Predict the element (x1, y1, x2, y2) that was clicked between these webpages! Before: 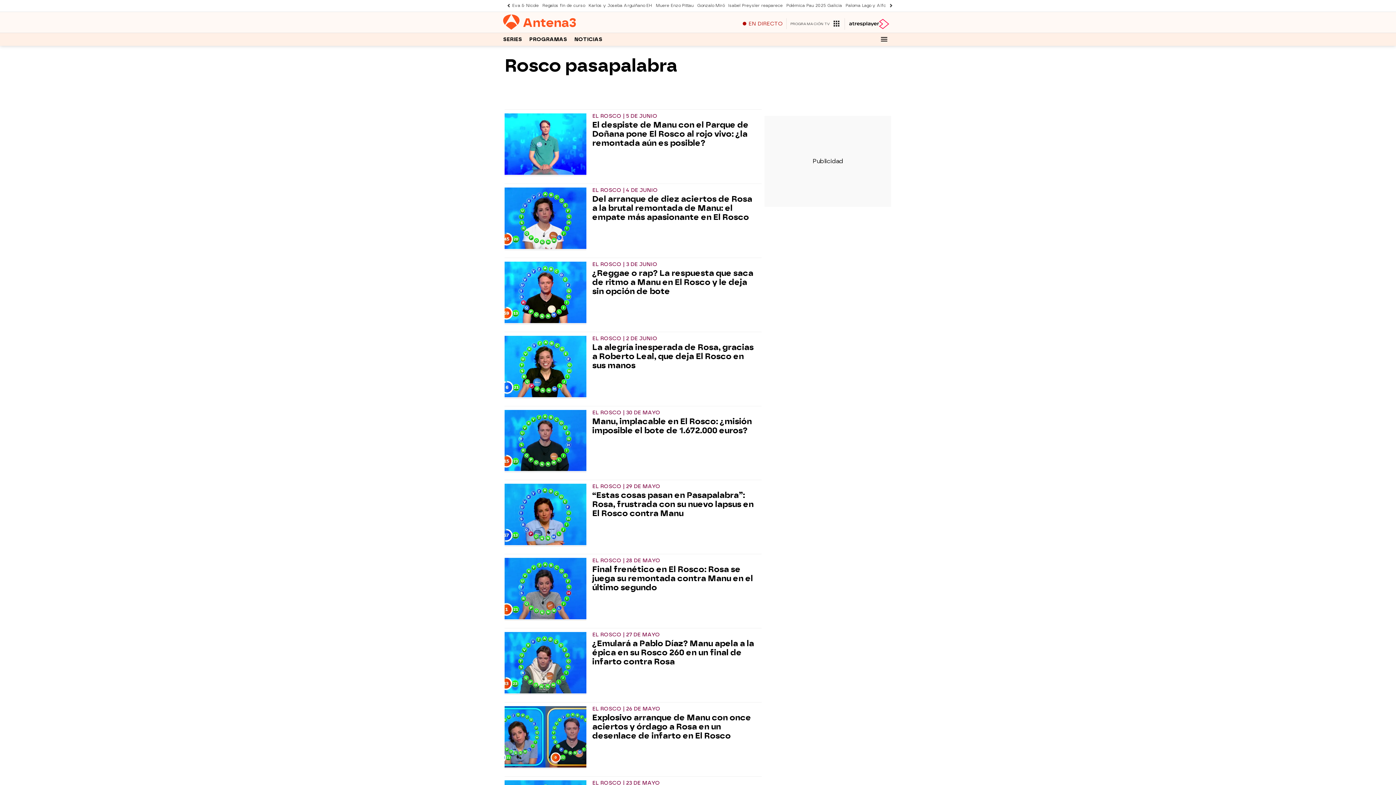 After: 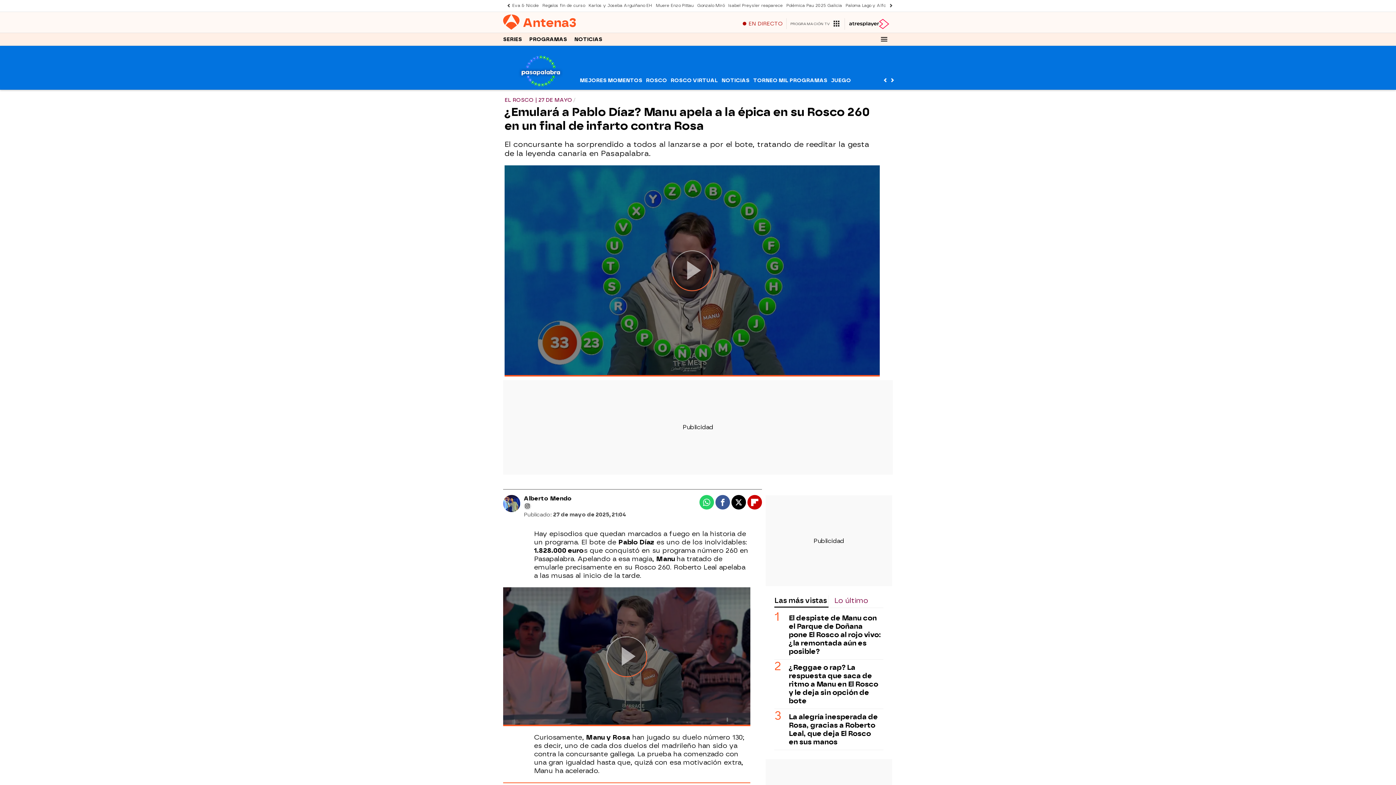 Action: bbox: (592, 639, 759, 666) label: ¿Emulará a Pablo Díaz? Manu apela a la épica en su Rosco 260 en un final de infarto contra Rosa